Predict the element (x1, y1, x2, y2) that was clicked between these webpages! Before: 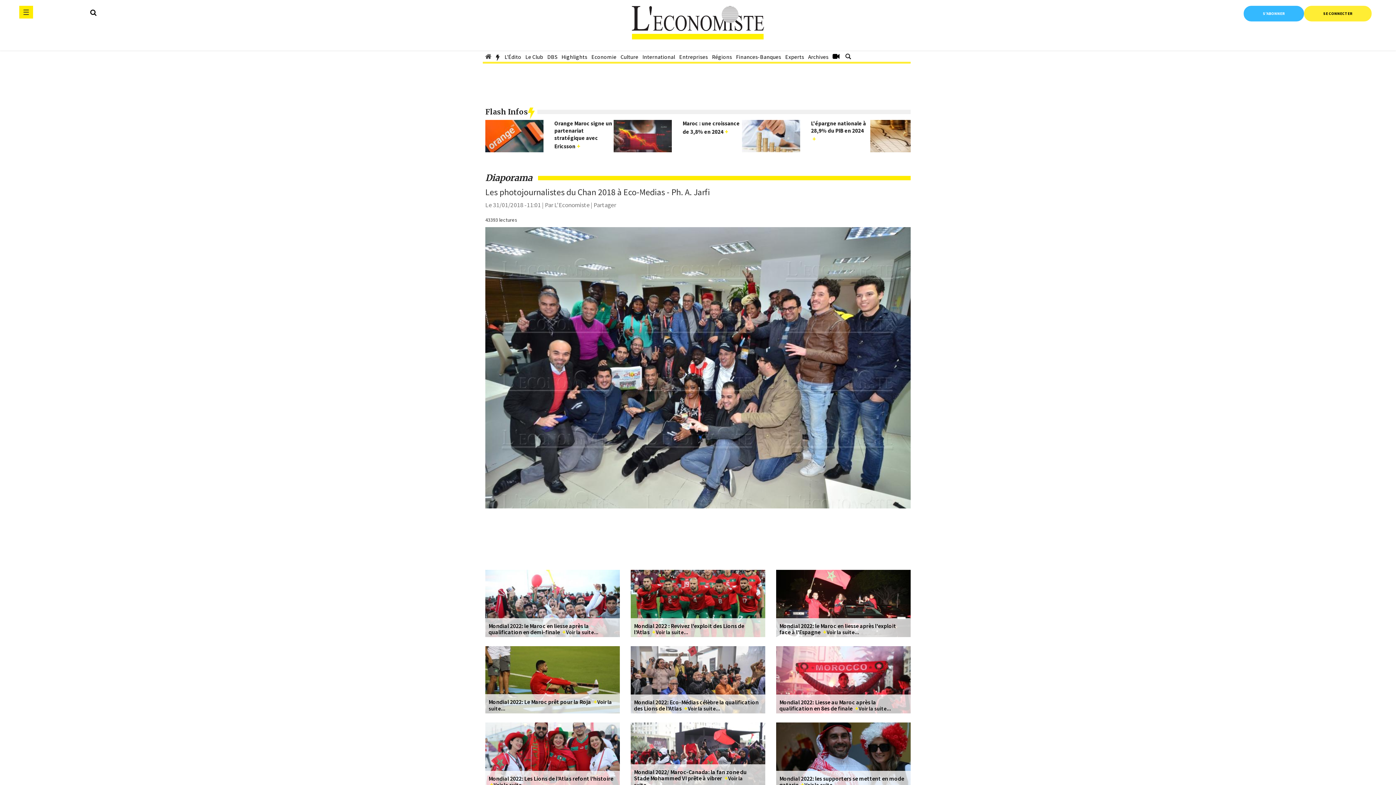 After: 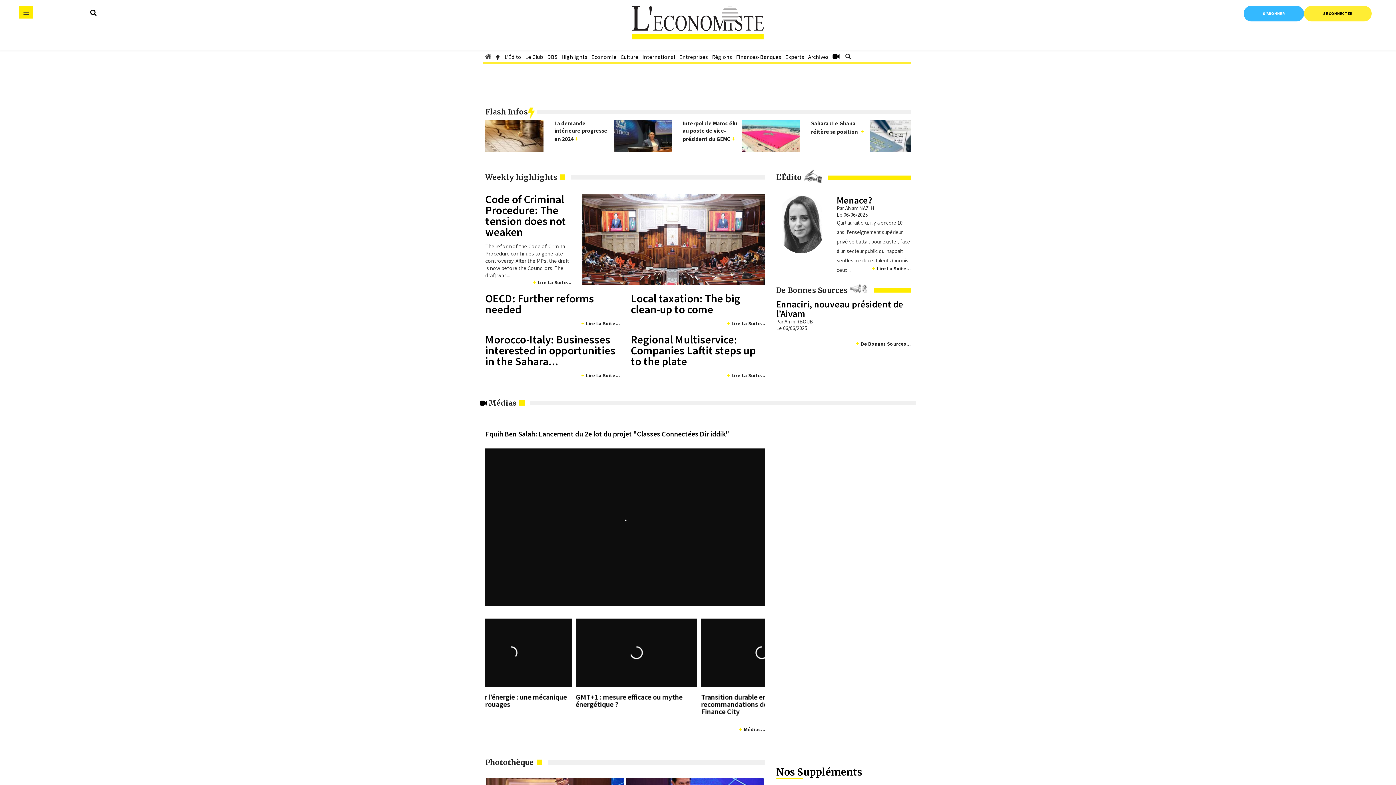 Action: bbox: (472, 5, 924, 39)